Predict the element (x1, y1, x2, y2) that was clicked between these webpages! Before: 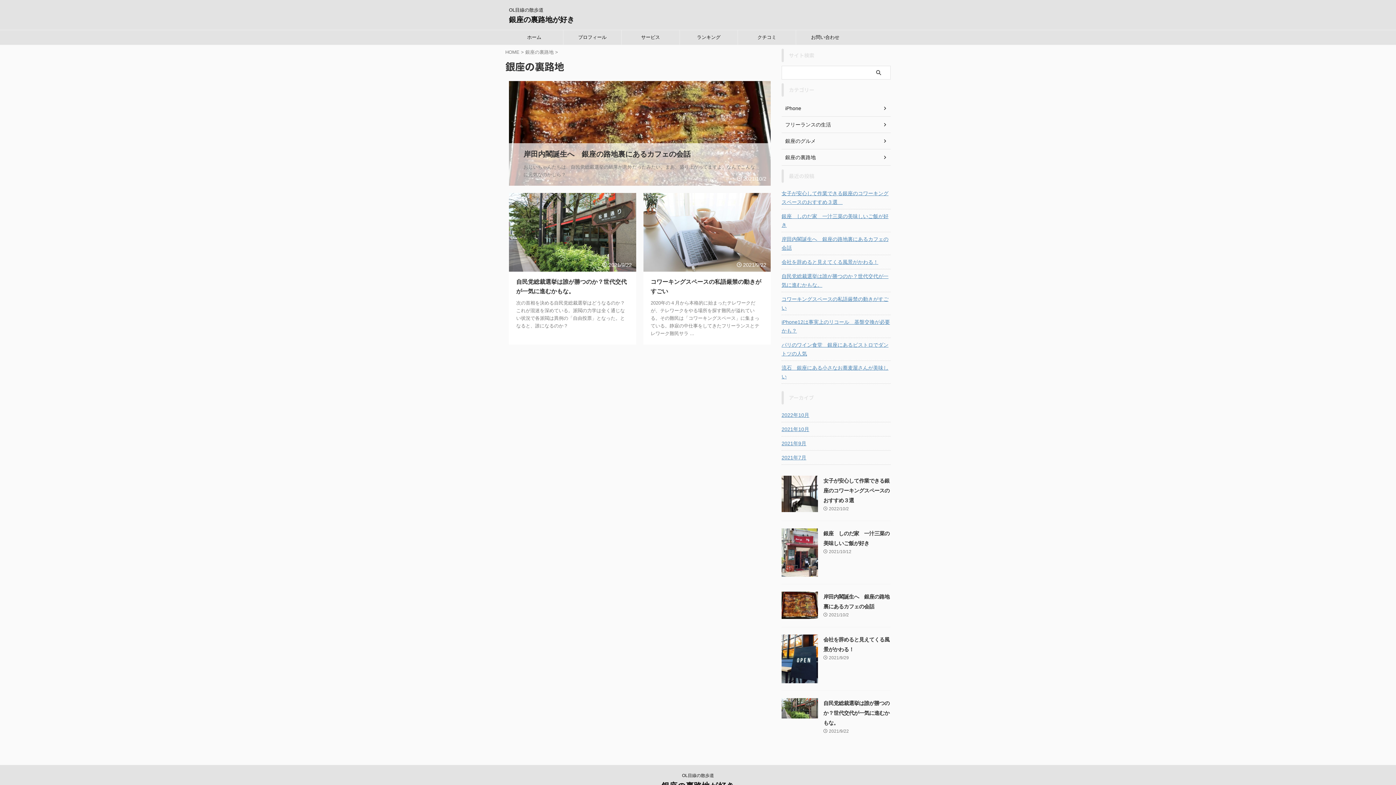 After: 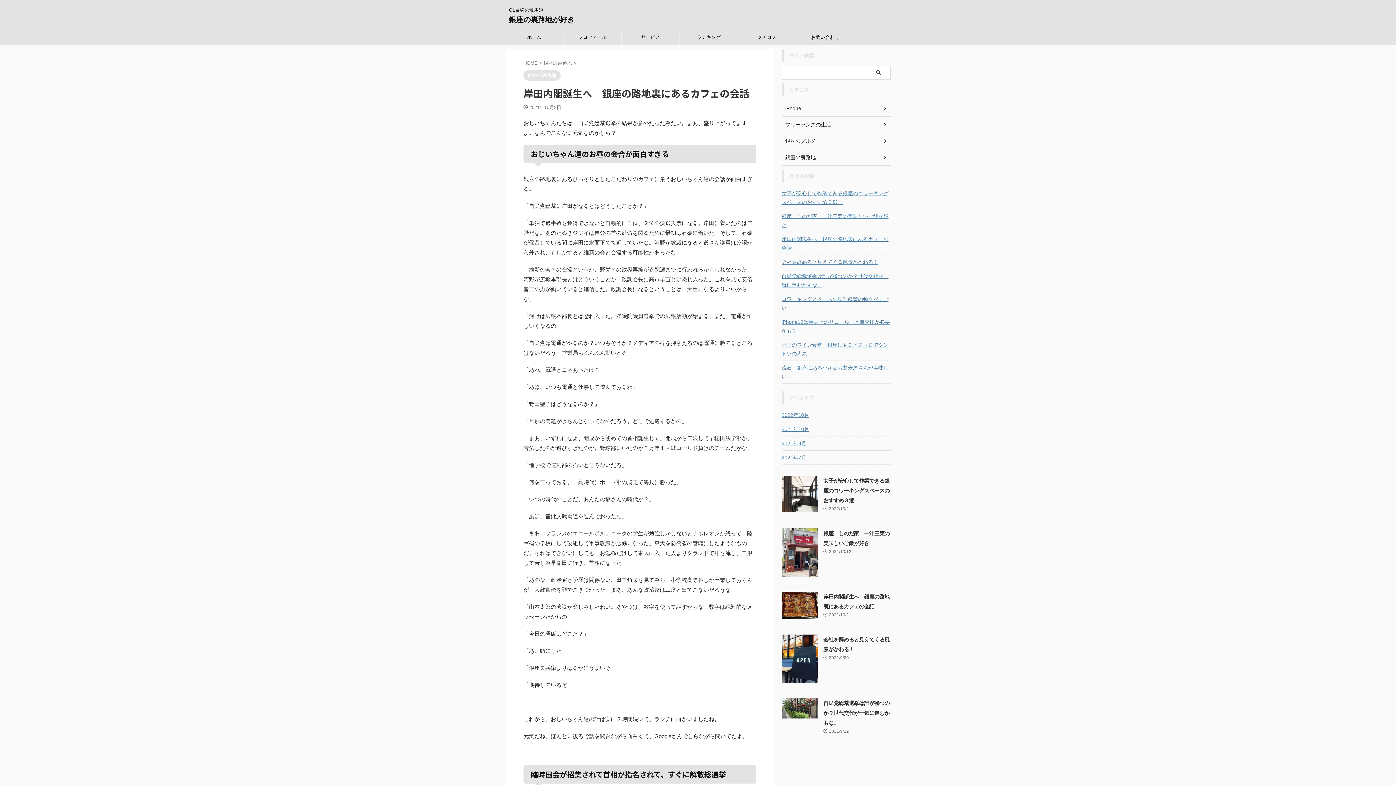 Action: bbox: (781, 612, 818, 619)